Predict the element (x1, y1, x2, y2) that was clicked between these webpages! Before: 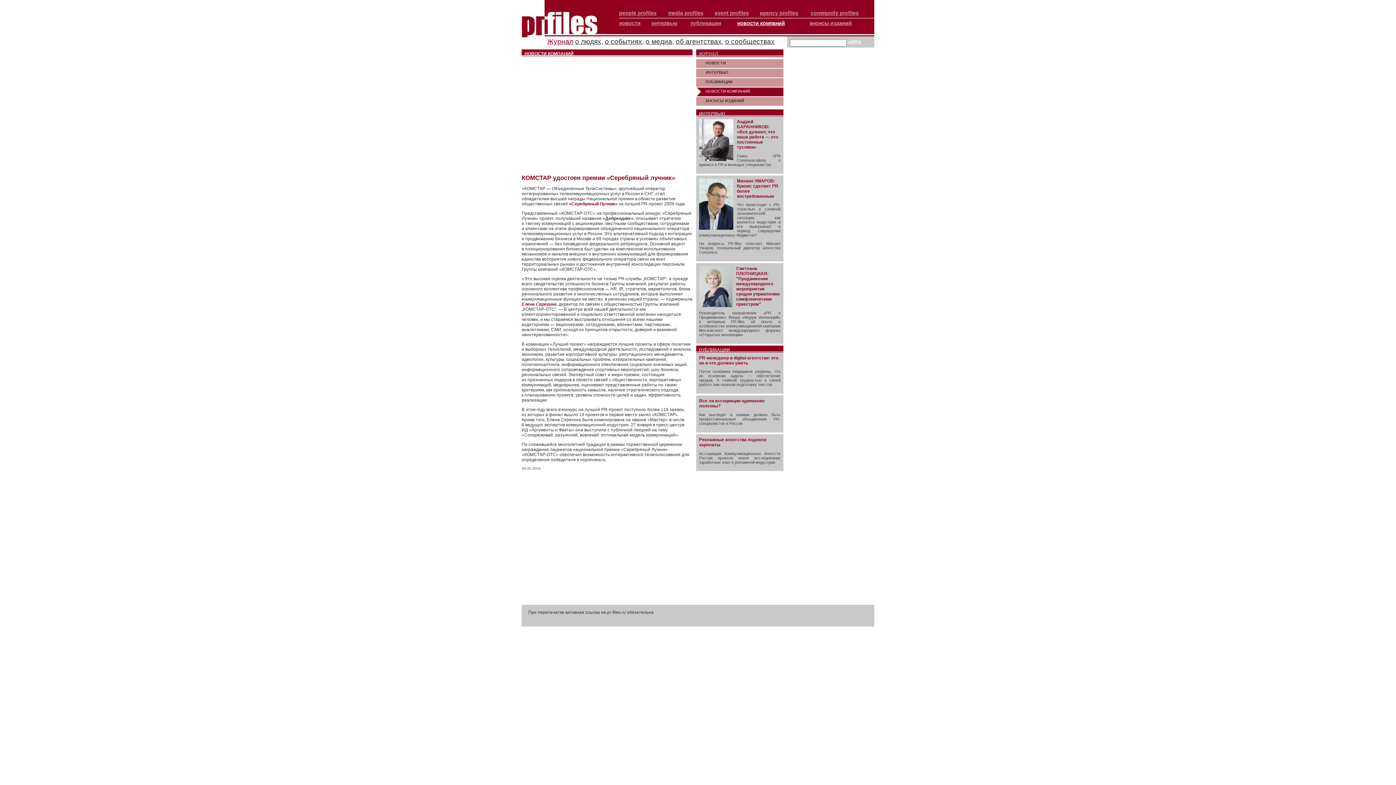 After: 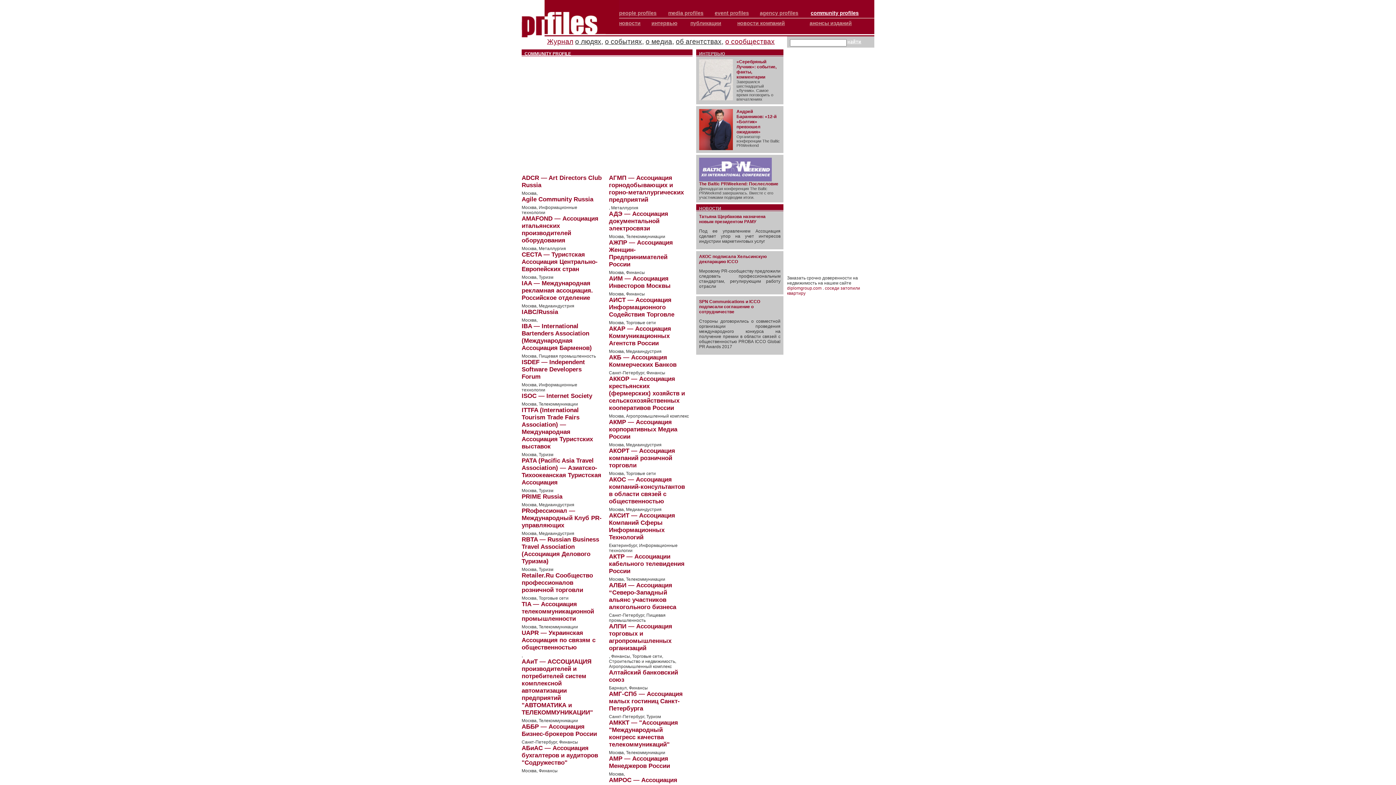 Action: bbox: (810, 10, 858, 16) label: community profiles